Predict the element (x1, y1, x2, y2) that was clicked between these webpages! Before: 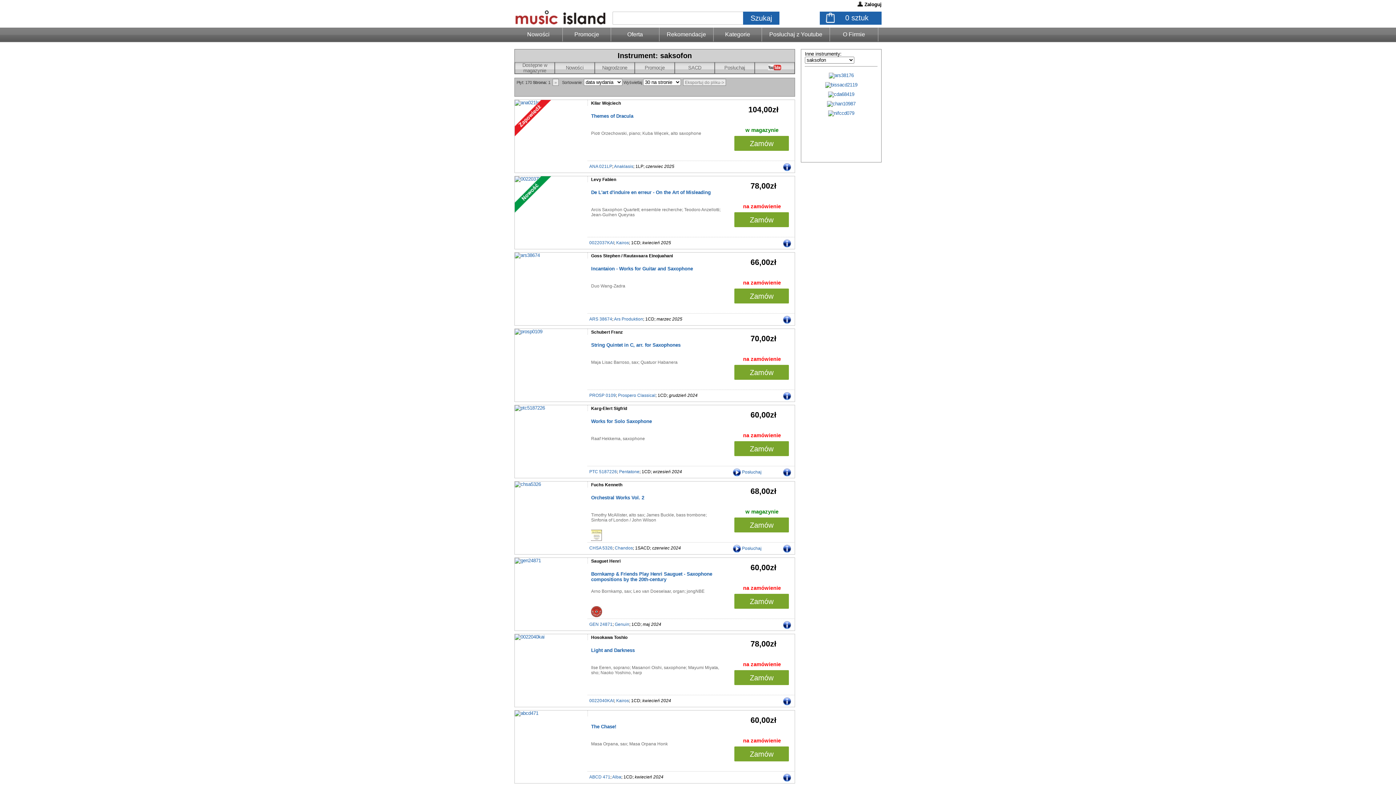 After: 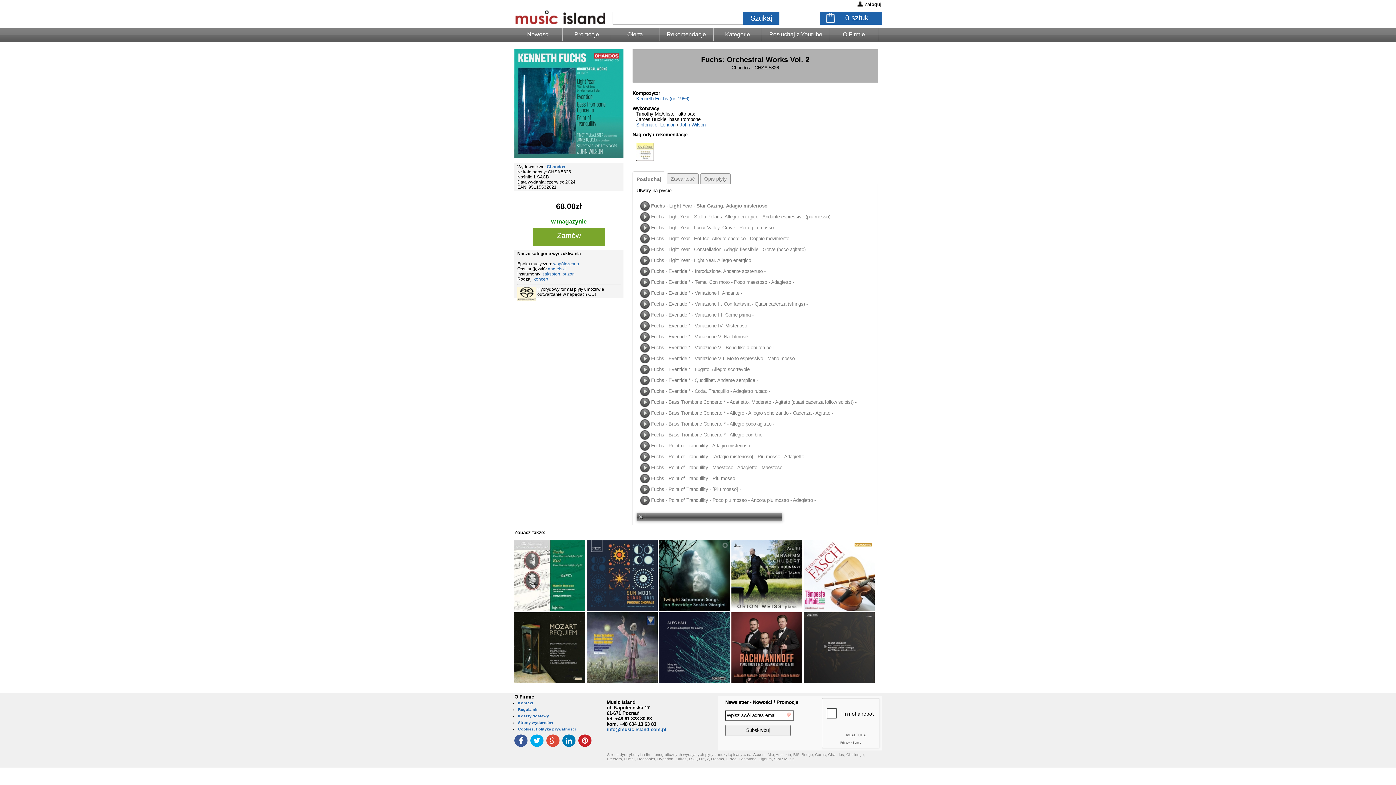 Action: label: CHSA 5326 bbox: (589, 545, 612, 550)